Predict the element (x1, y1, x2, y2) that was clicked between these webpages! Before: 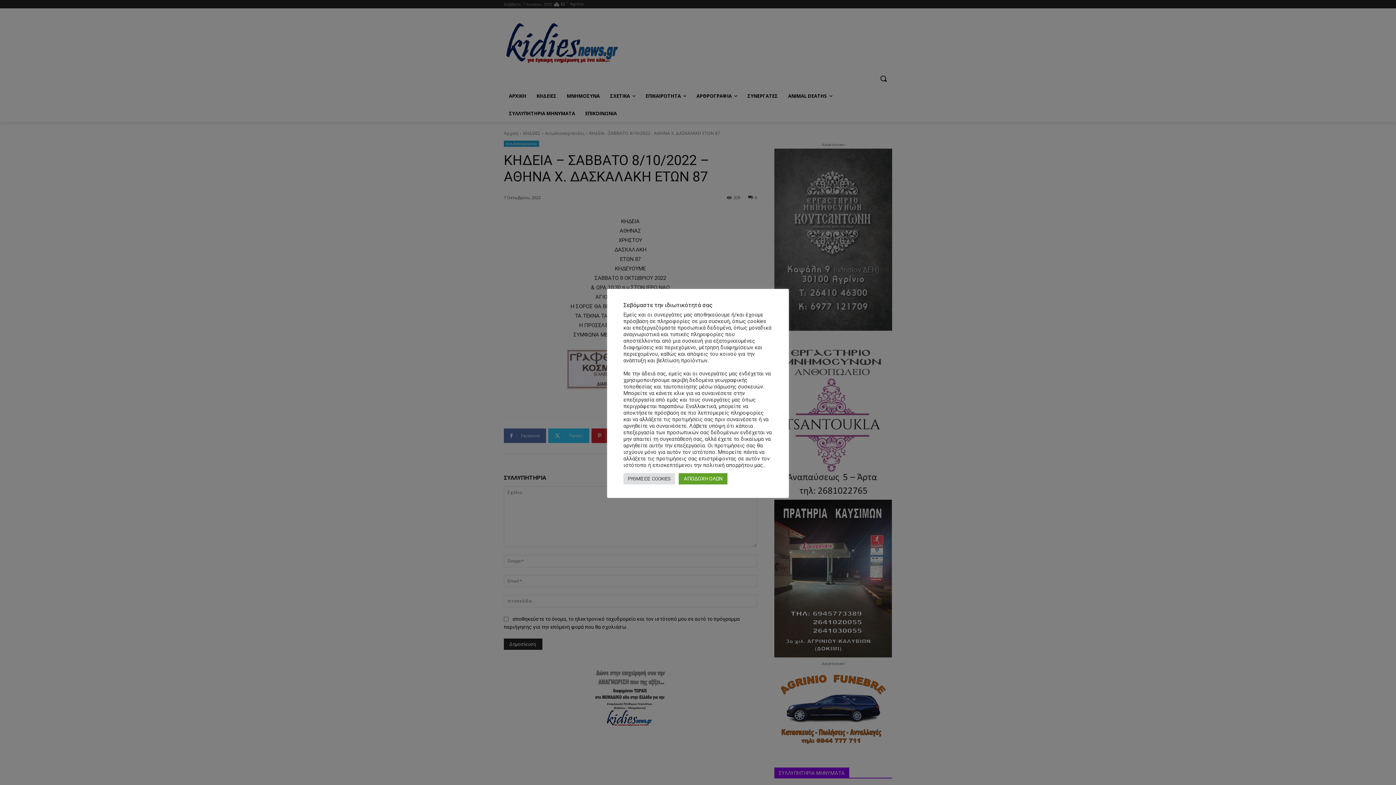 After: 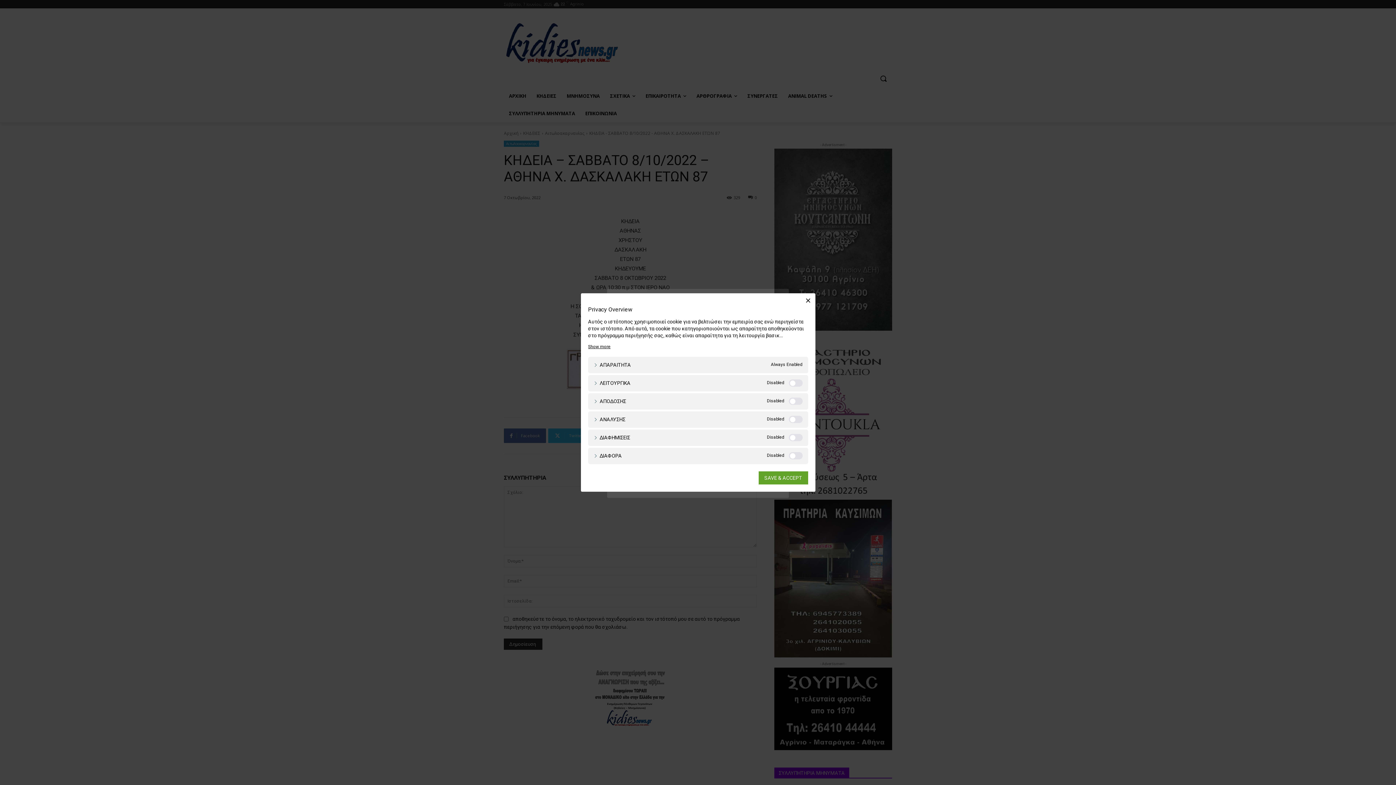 Action: bbox: (623, 473, 675, 484) label: ΡΥΘΜΙΣΕΙΣ COOKIES